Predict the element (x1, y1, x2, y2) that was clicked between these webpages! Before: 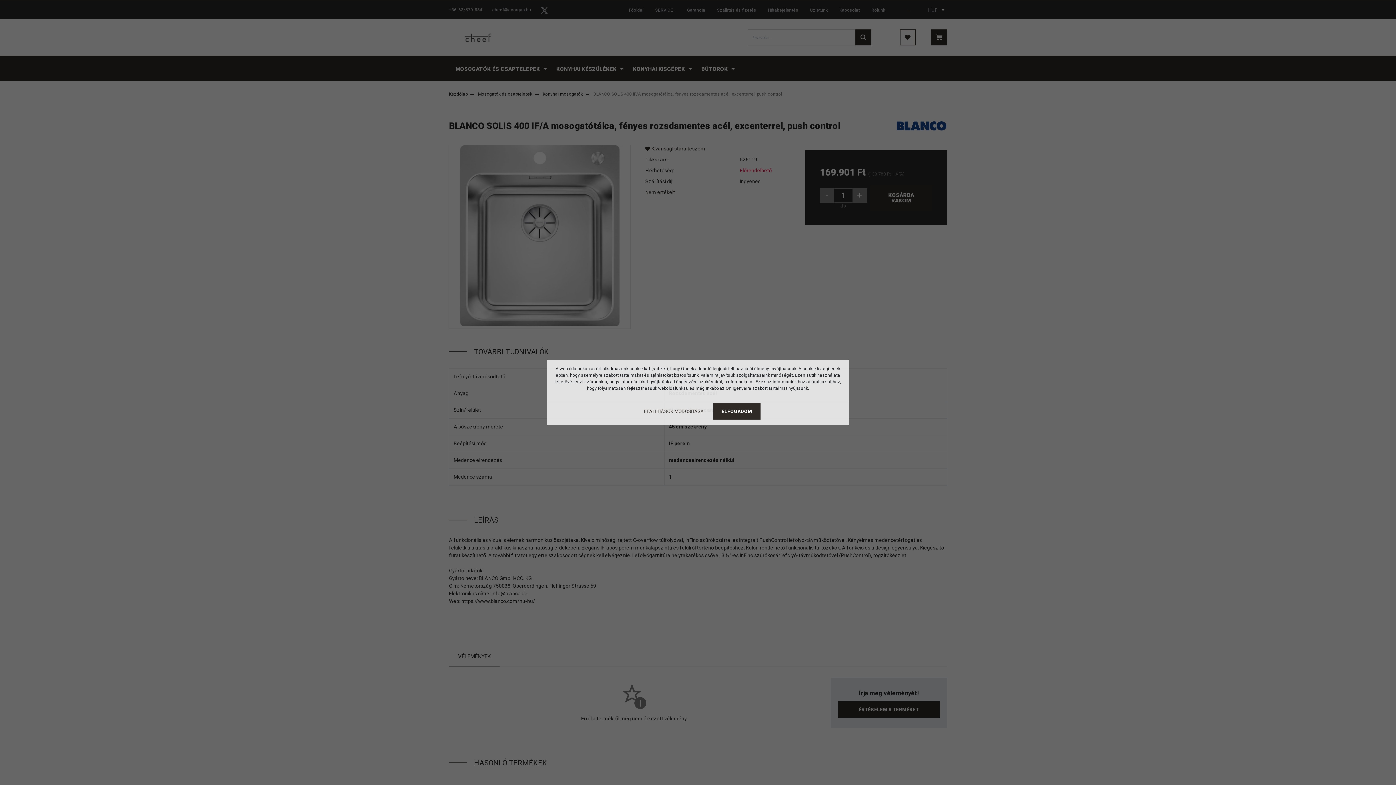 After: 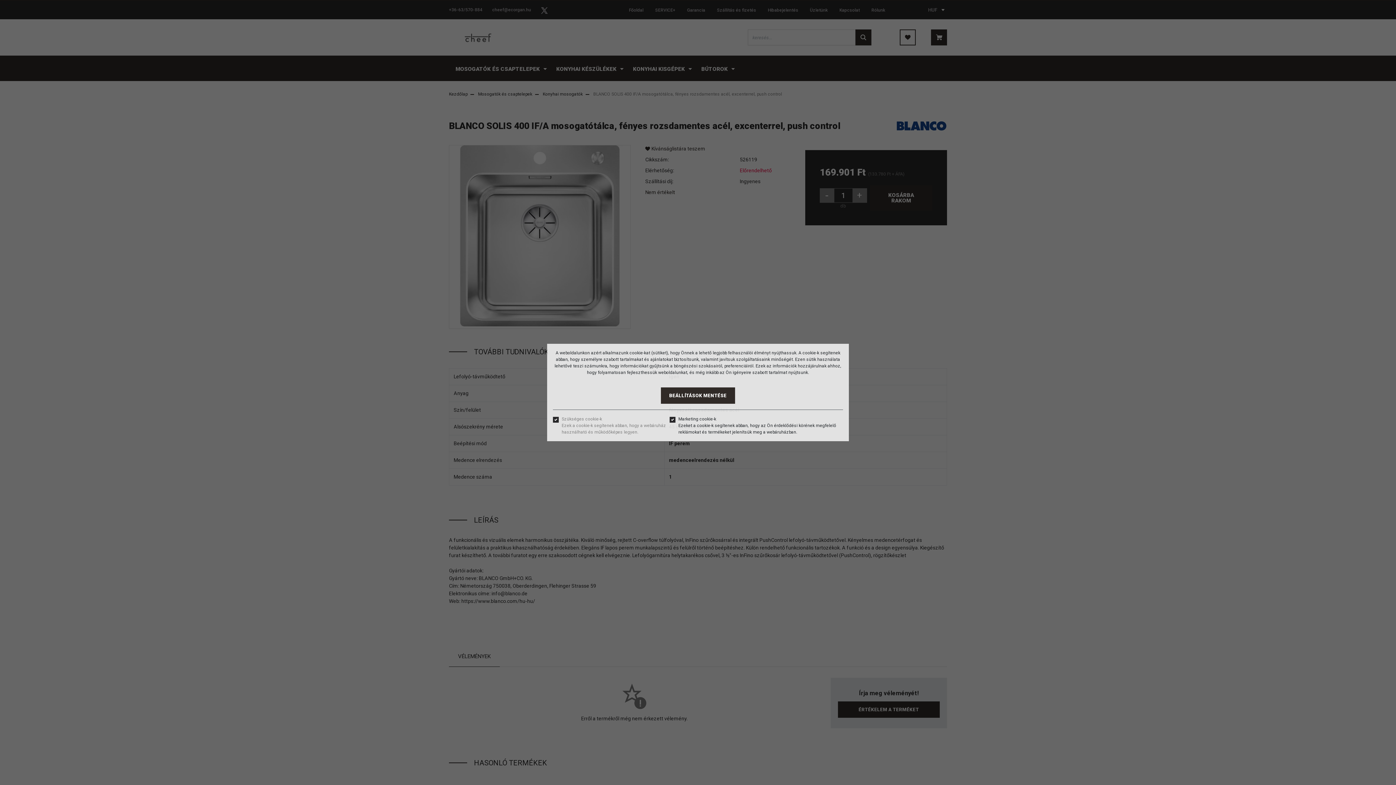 Action: bbox: (635, 403, 712, 419) label: BEÁLLÍTÁSOK MÓDOSÍTÁSA